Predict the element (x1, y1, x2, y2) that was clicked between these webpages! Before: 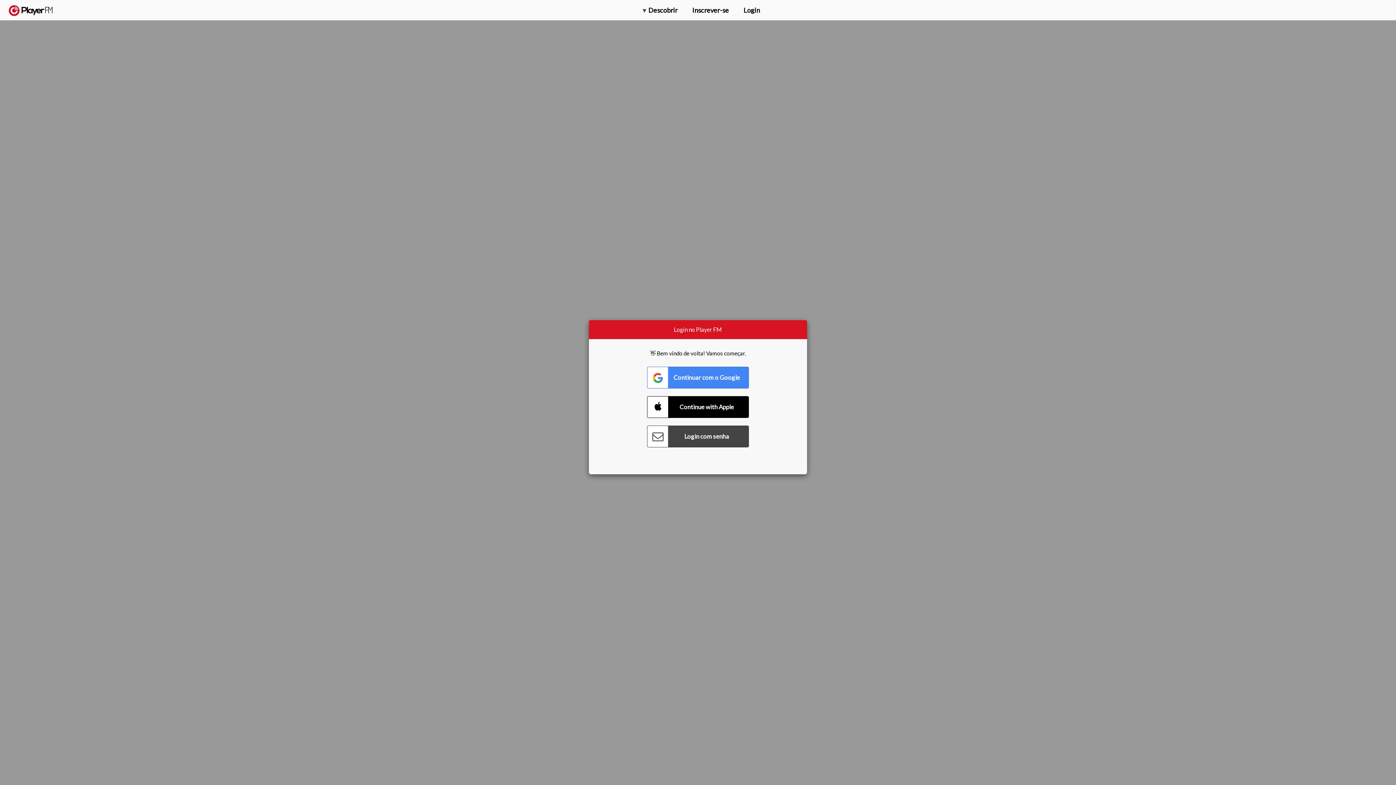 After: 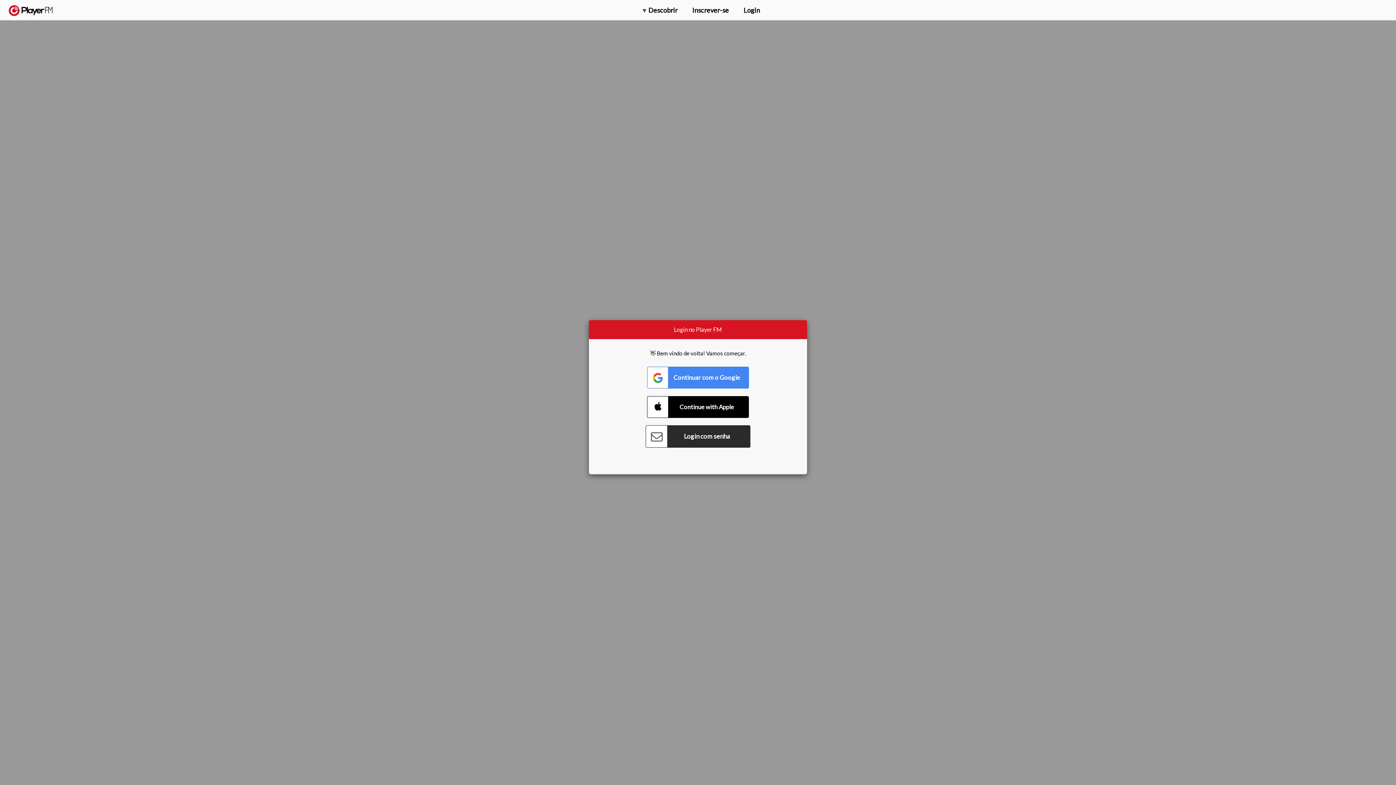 Action: label: Connect with Password bbox: (647, 425, 749, 447)